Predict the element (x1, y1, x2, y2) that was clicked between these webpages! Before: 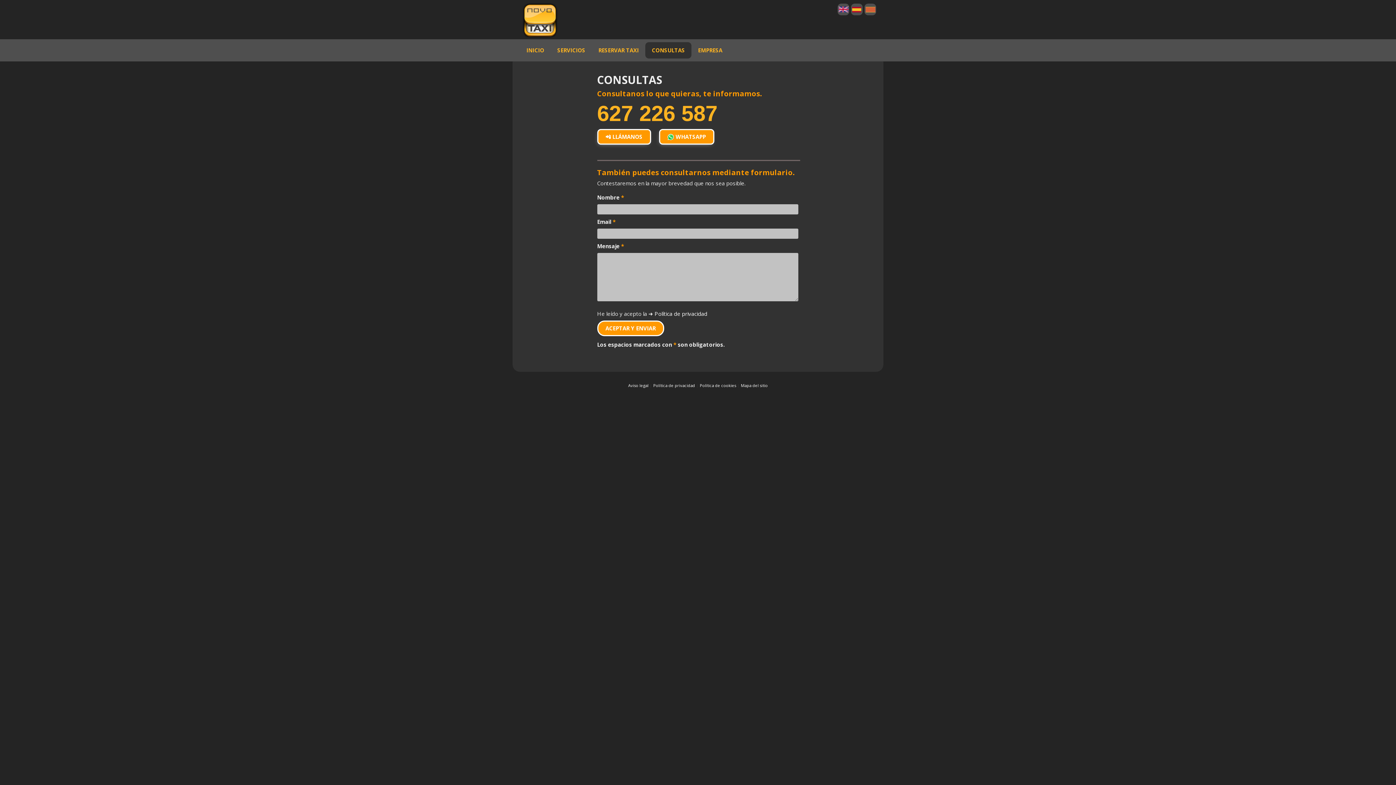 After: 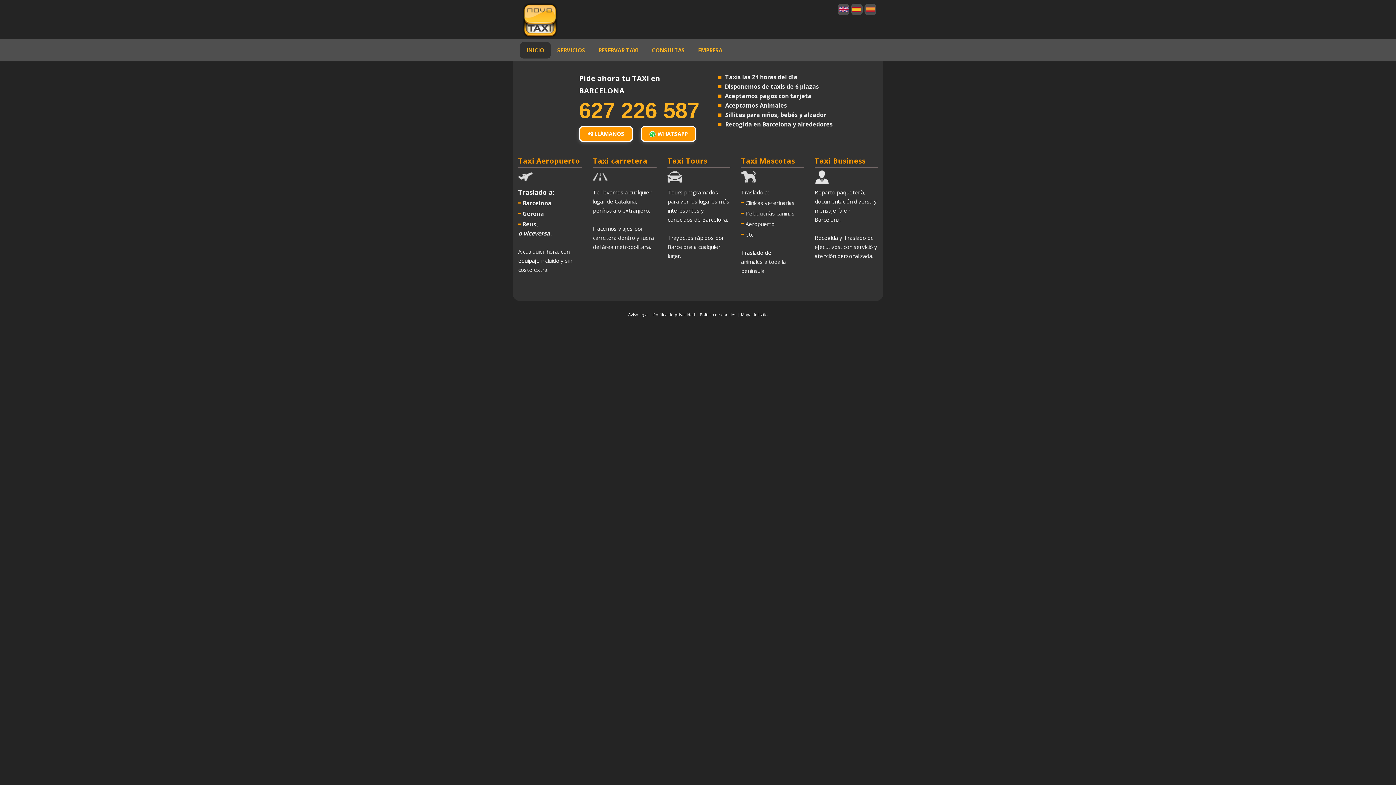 Action: label: INICIO bbox: (520, 42, 550, 58)